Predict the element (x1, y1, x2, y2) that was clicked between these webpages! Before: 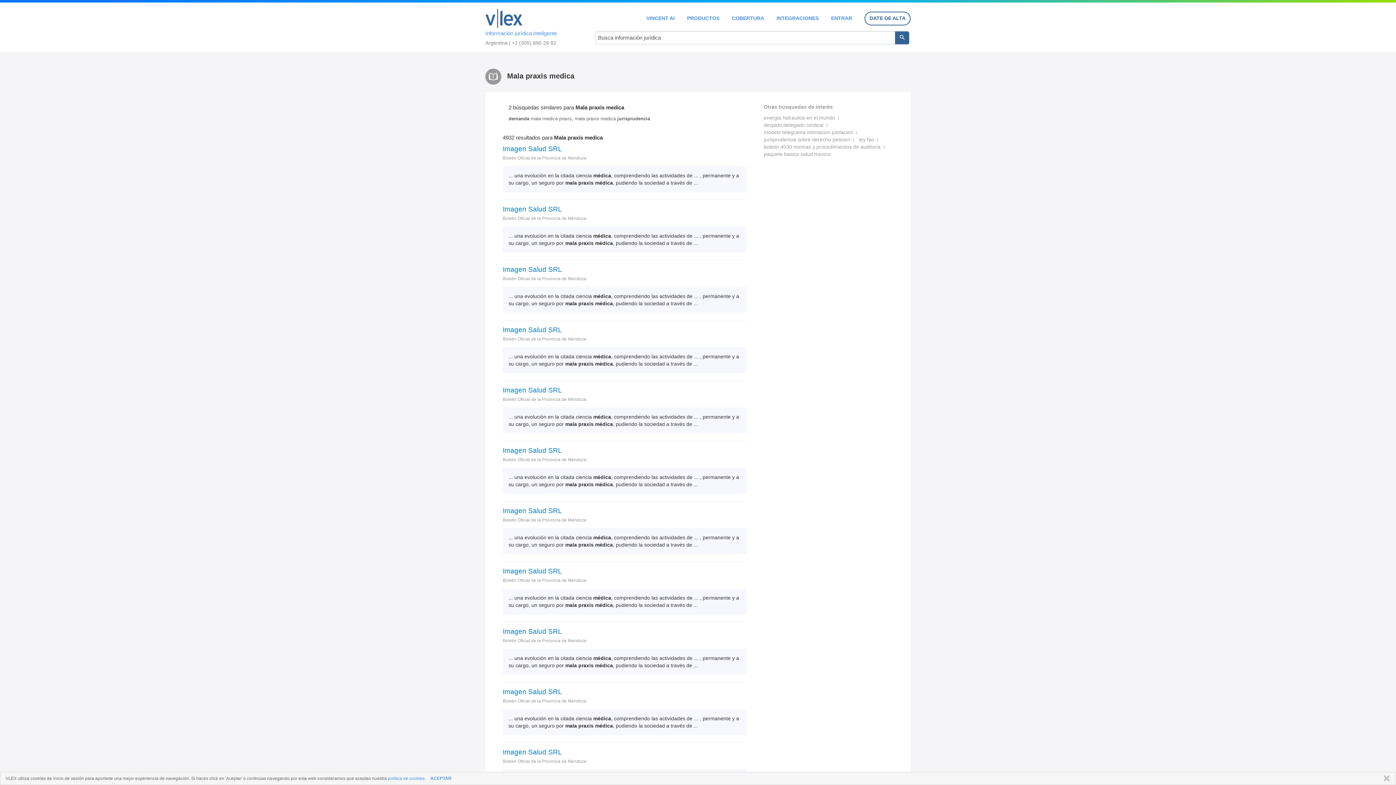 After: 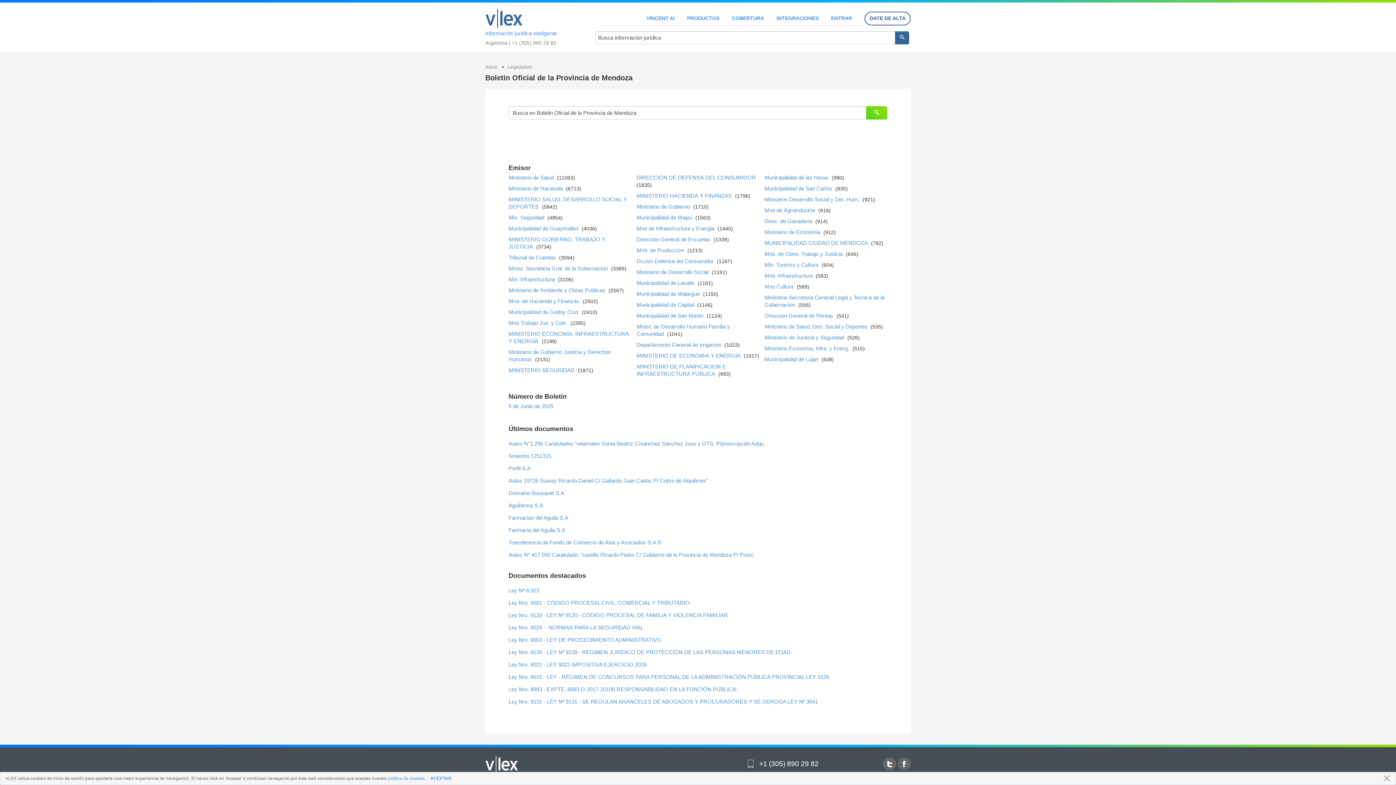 Action: bbox: (502, 397, 586, 402) label: Boletin Oficial de la Provincia de Mendoza